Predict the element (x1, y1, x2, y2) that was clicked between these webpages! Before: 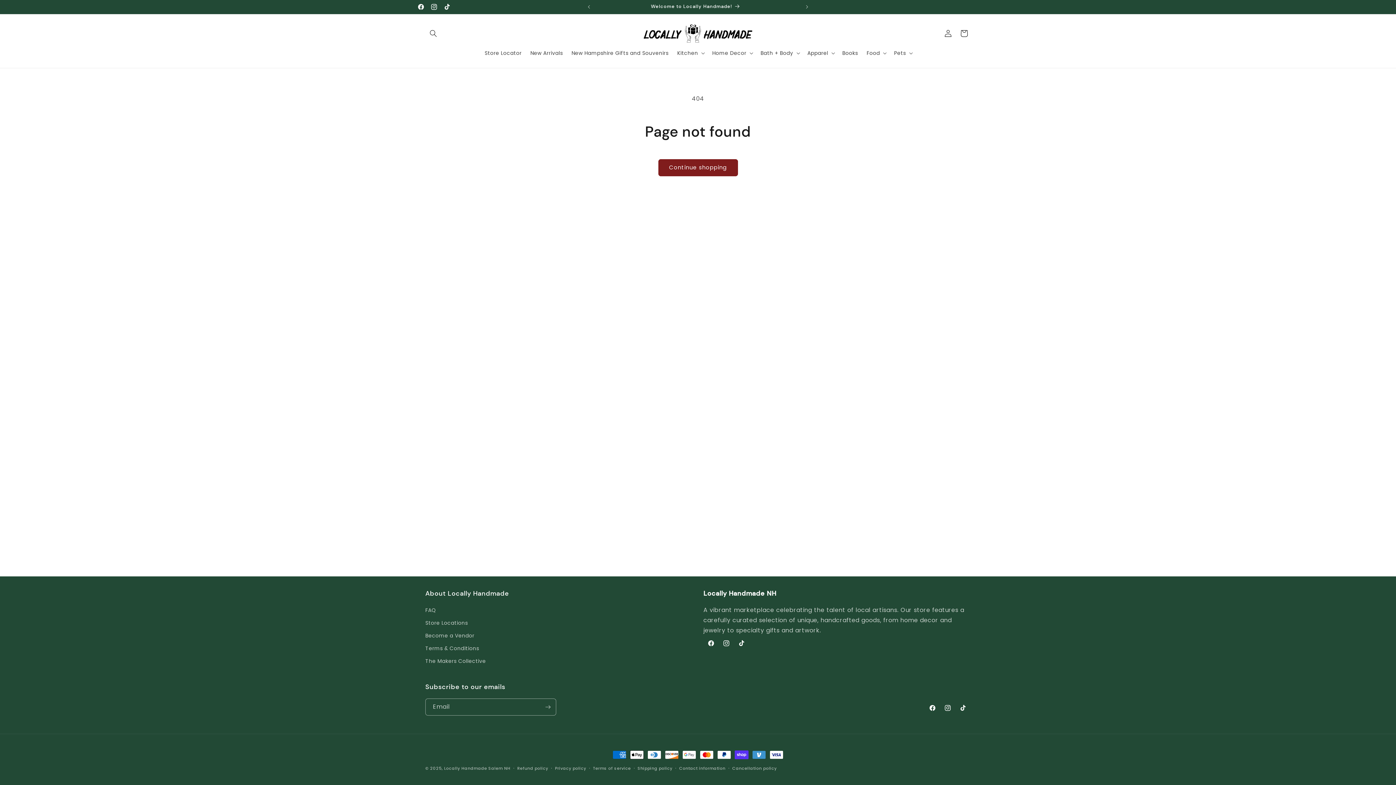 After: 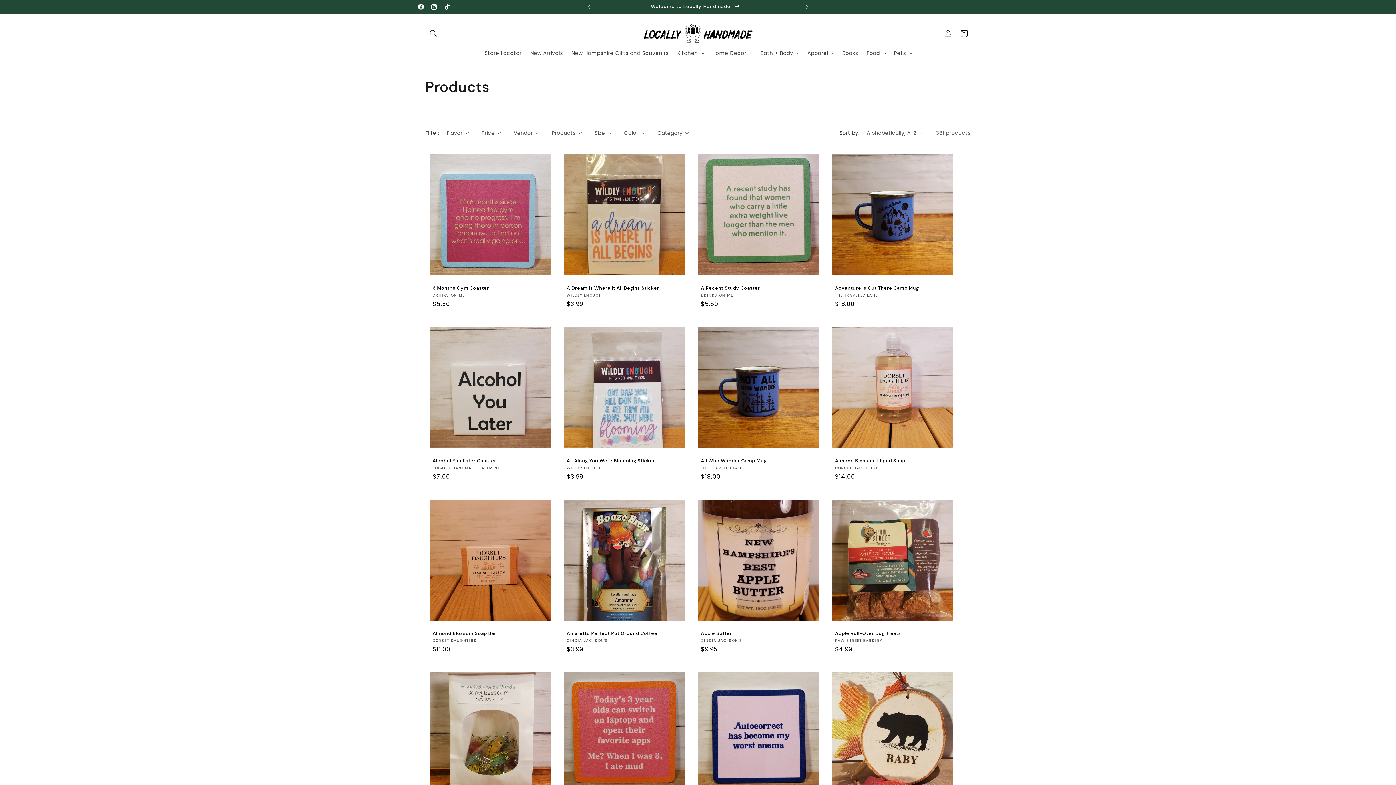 Action: label: Continue shopping bbox: (658, 159, 738, 176)